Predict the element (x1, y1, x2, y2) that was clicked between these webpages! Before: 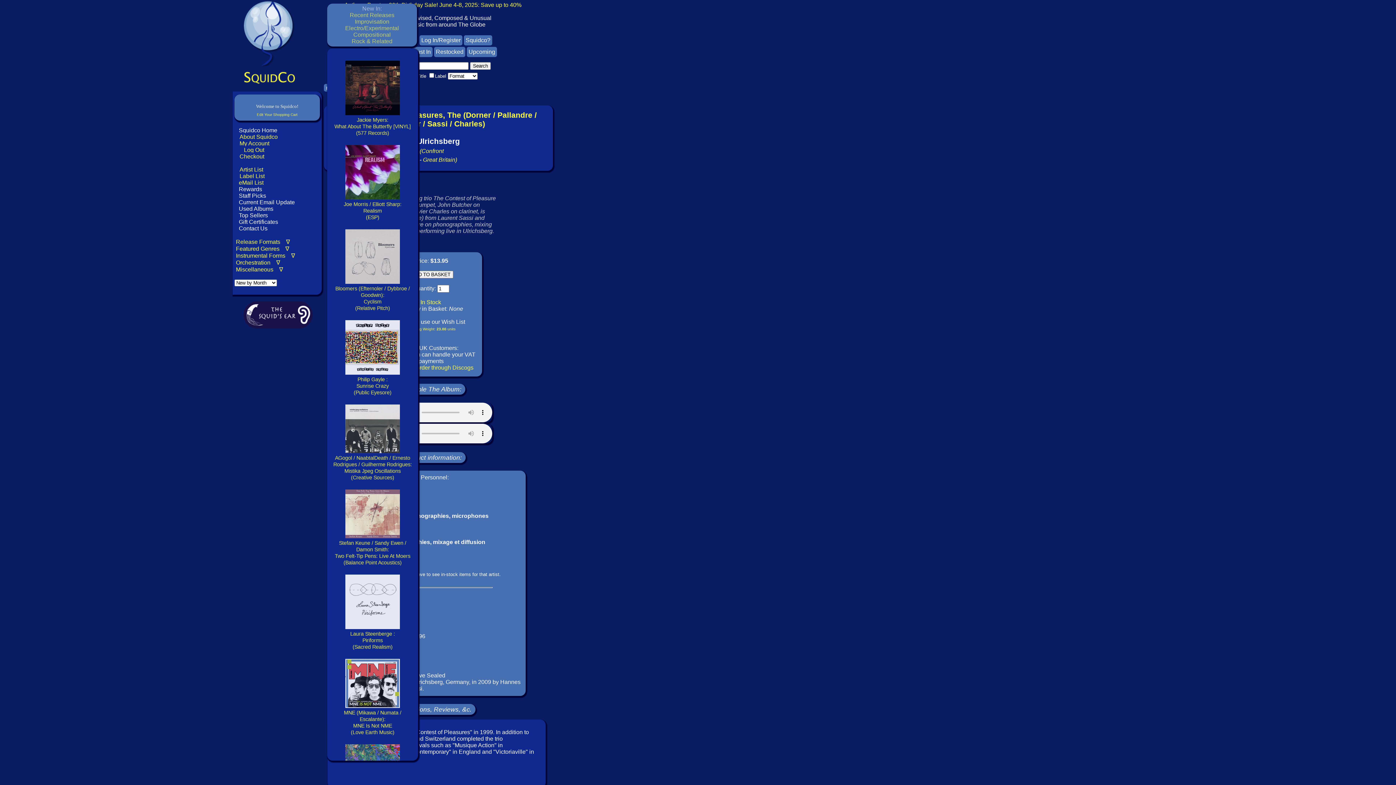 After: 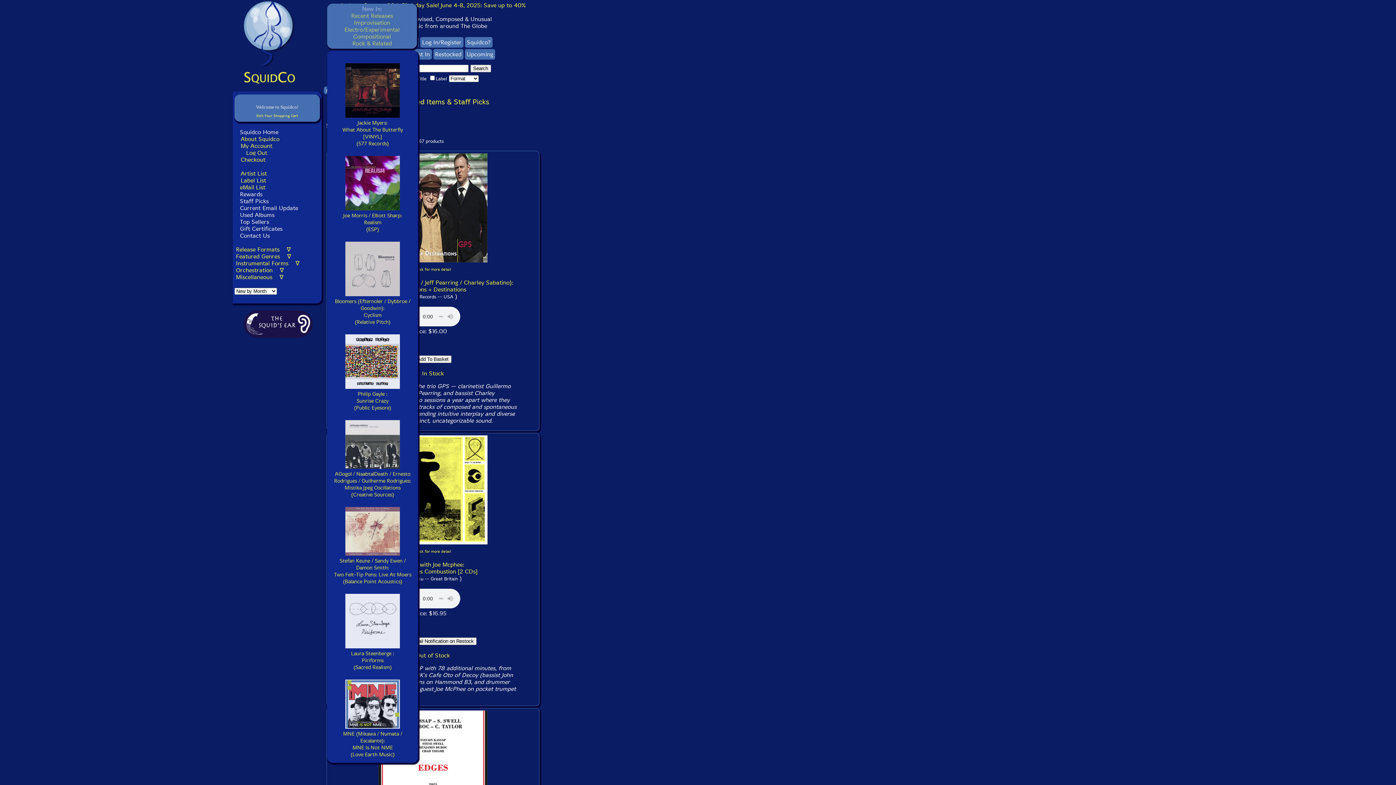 Action: label: Staff Picks bbox: (238, 192, 266, 198)